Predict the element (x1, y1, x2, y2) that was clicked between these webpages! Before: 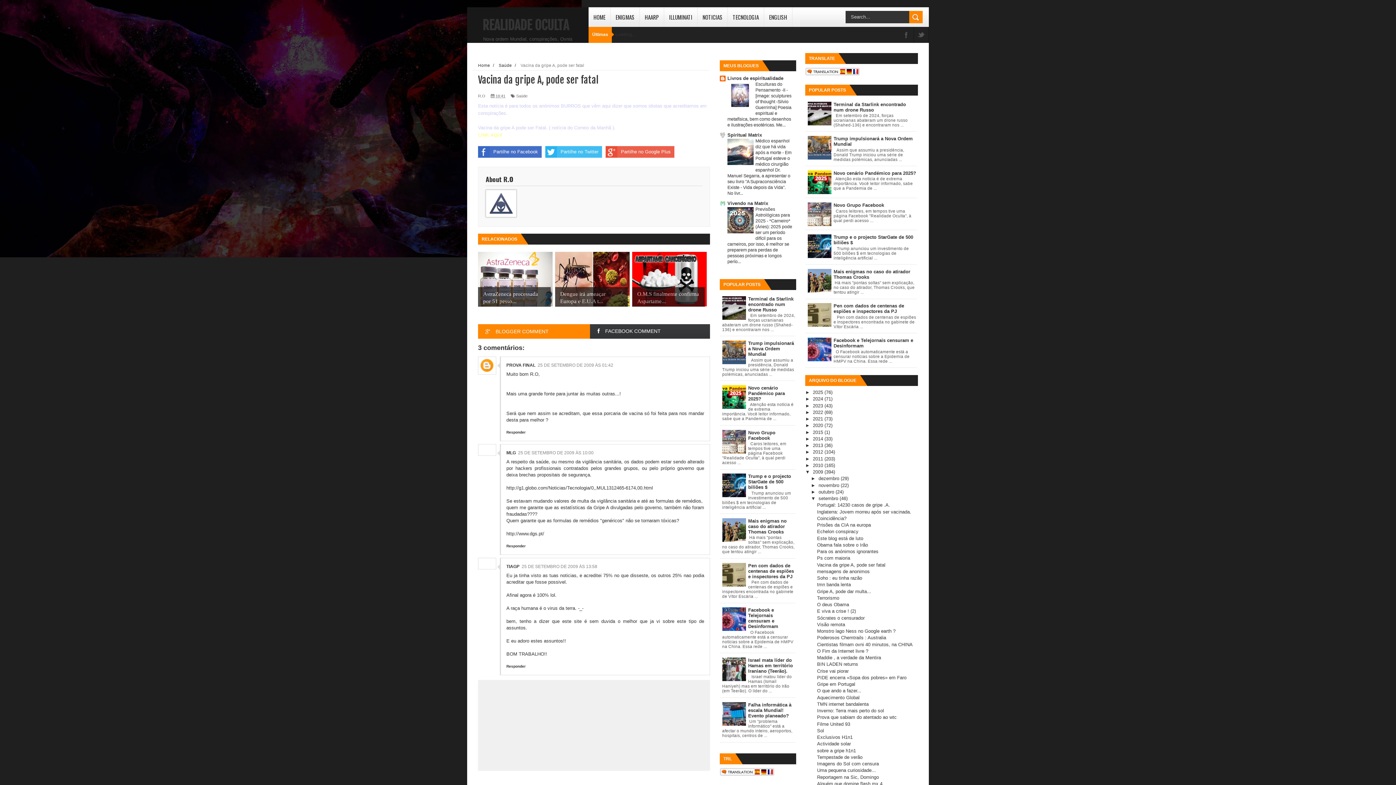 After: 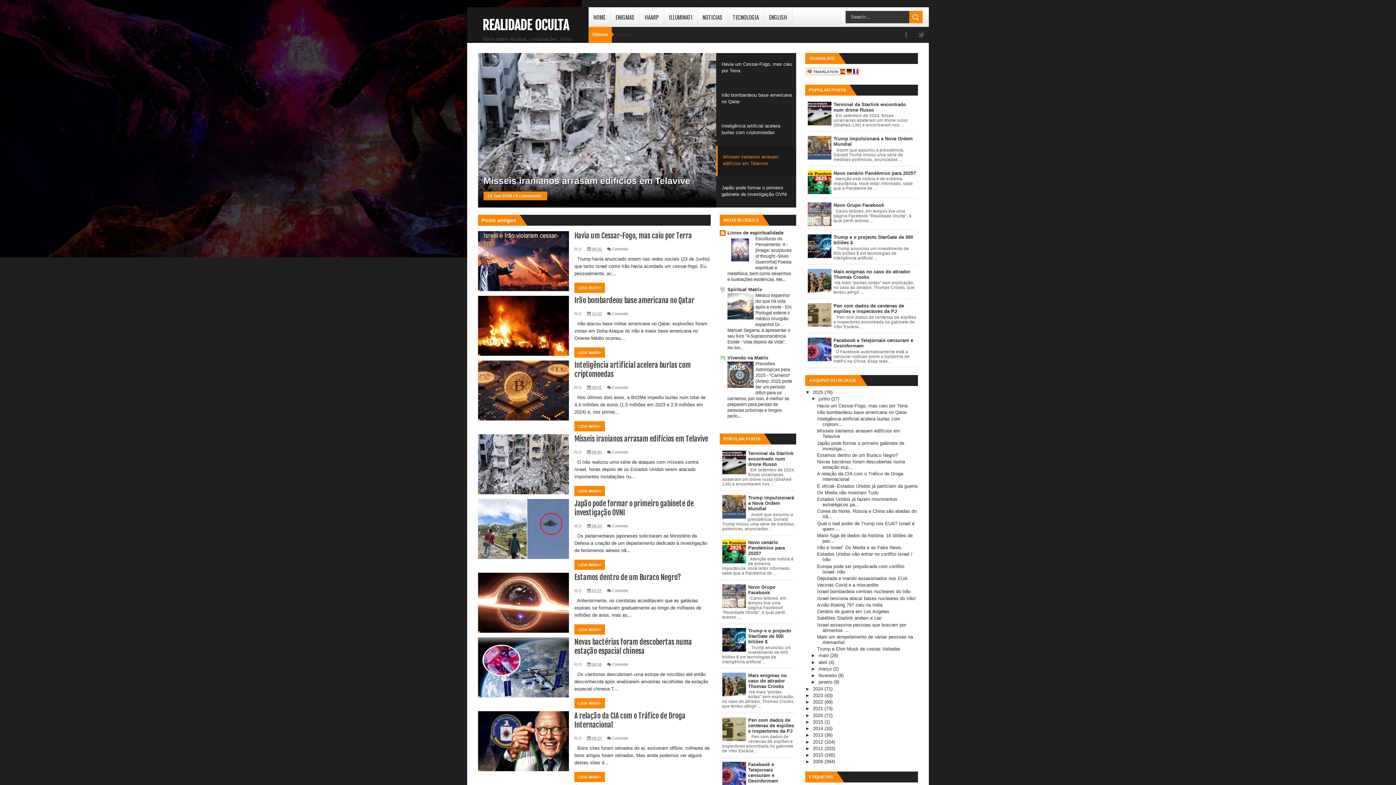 Action: bbox: (482, 17, 569, 33) label: REALIDADE OCULTA